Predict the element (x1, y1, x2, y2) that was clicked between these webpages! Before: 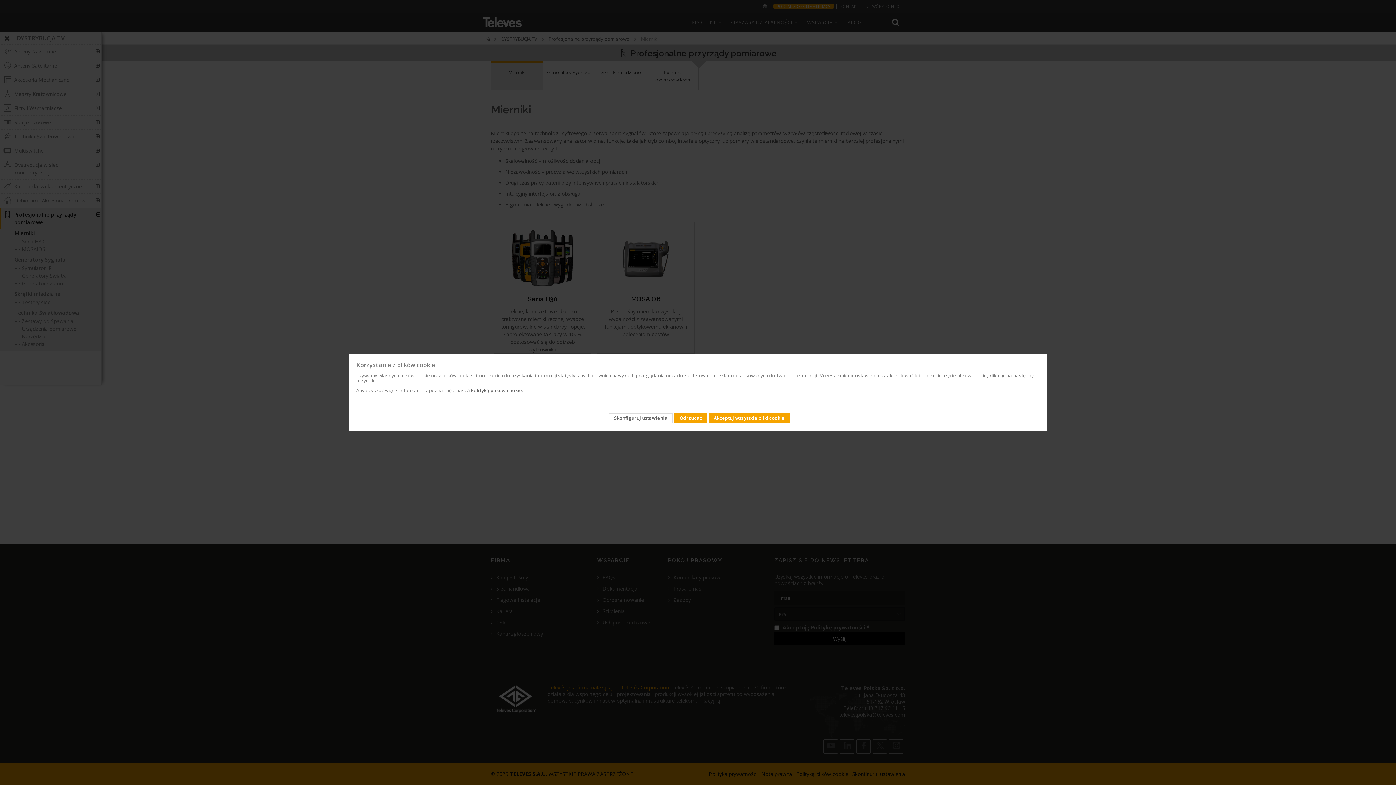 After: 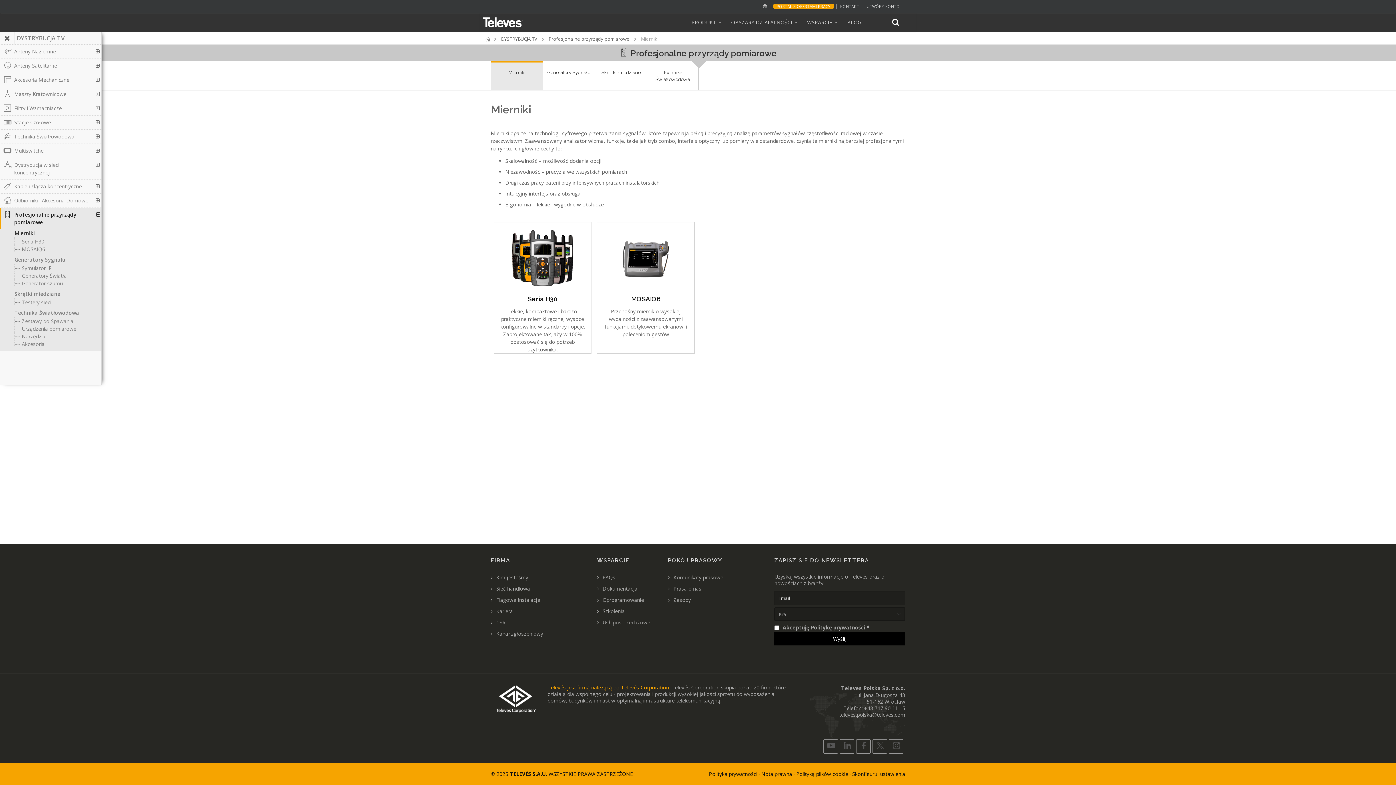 Action: label: Akceptuj wszystkie pliki cookie bbox: (708, 413, 789, 423)